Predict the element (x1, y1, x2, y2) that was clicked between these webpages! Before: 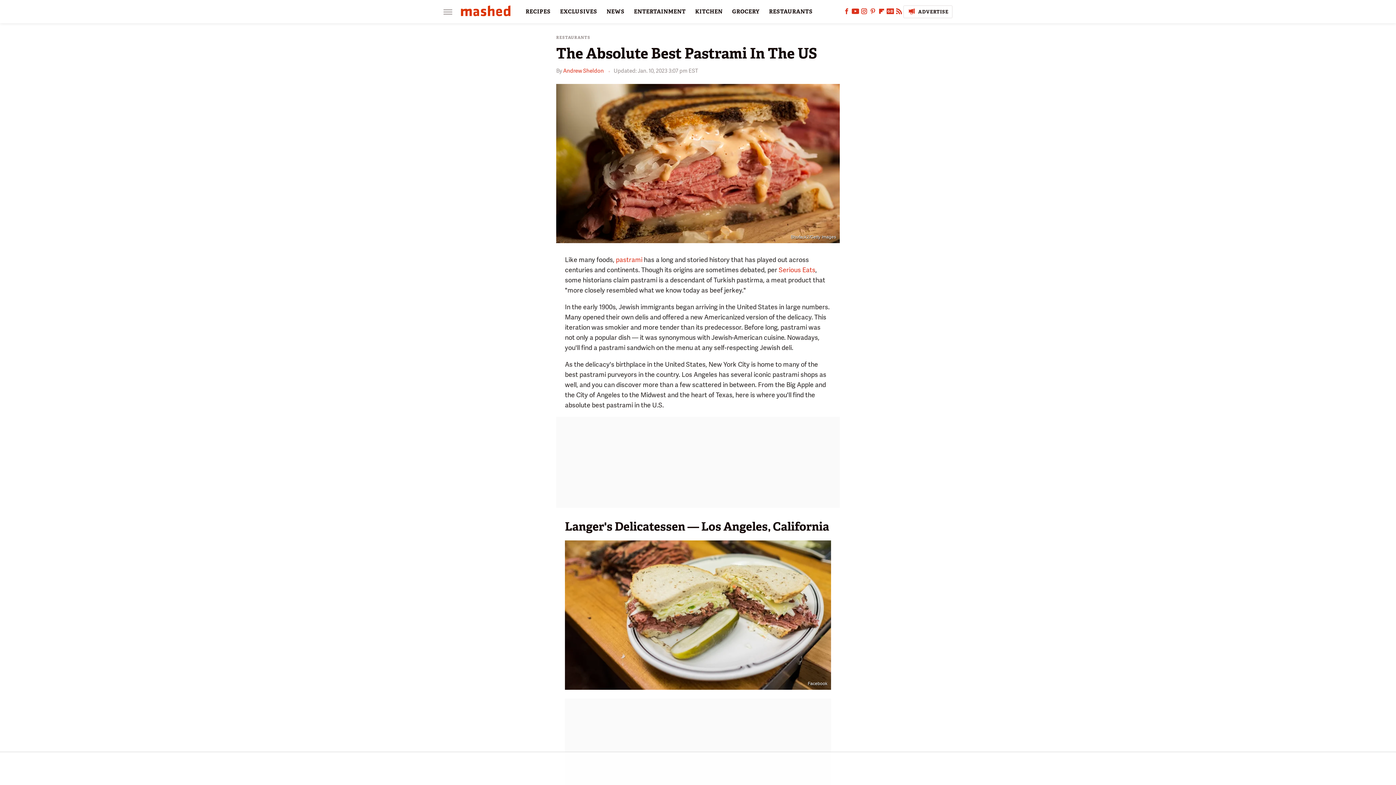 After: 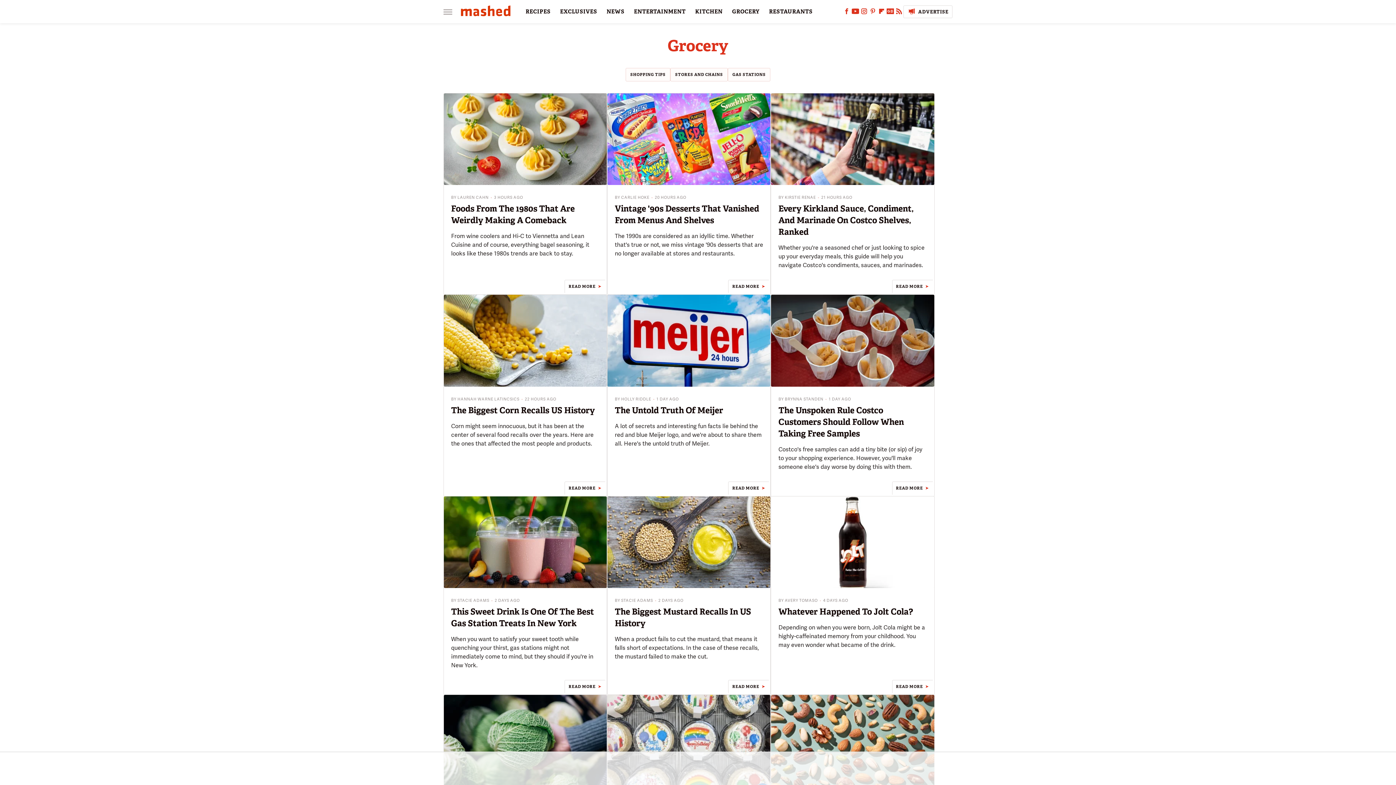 Action: label: GROCERY bbox: (732, 0, 759, 23)